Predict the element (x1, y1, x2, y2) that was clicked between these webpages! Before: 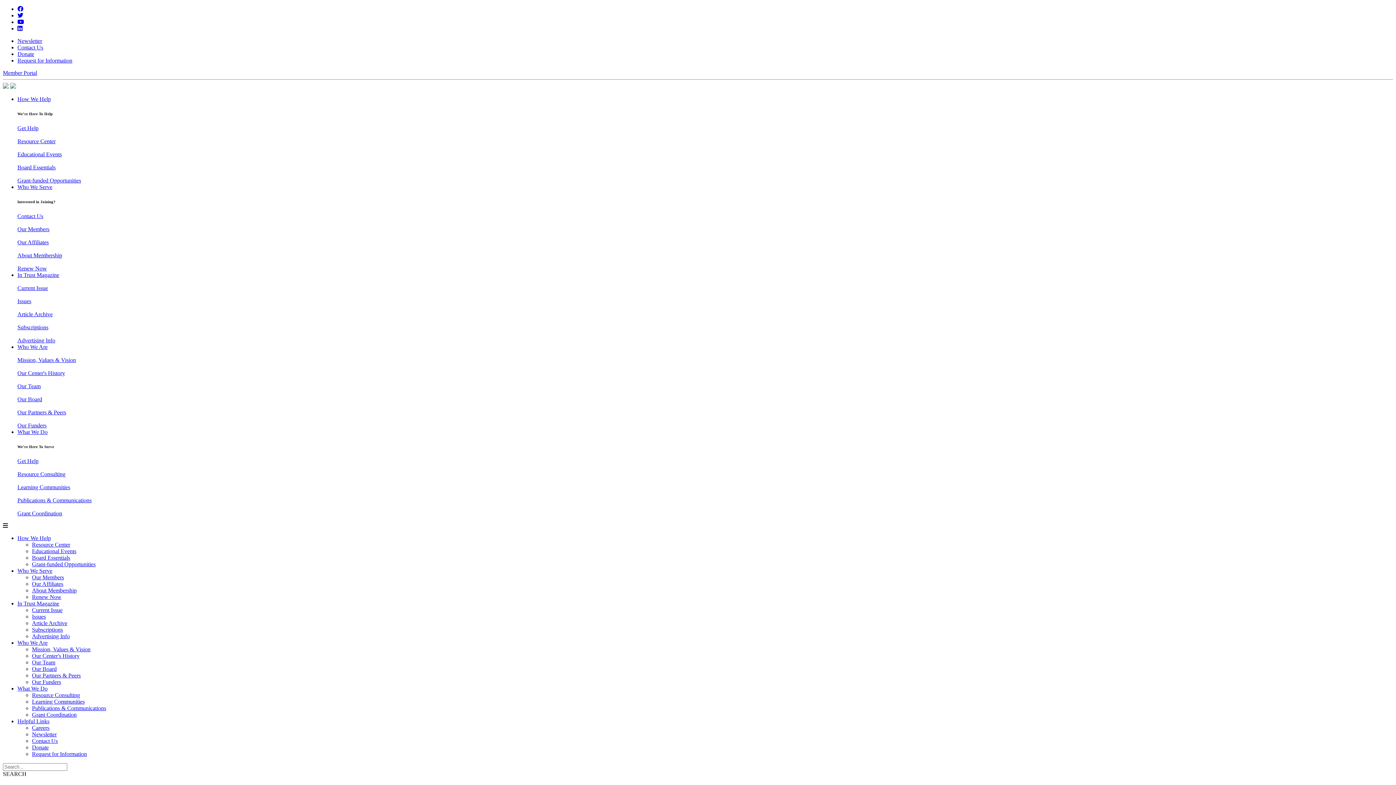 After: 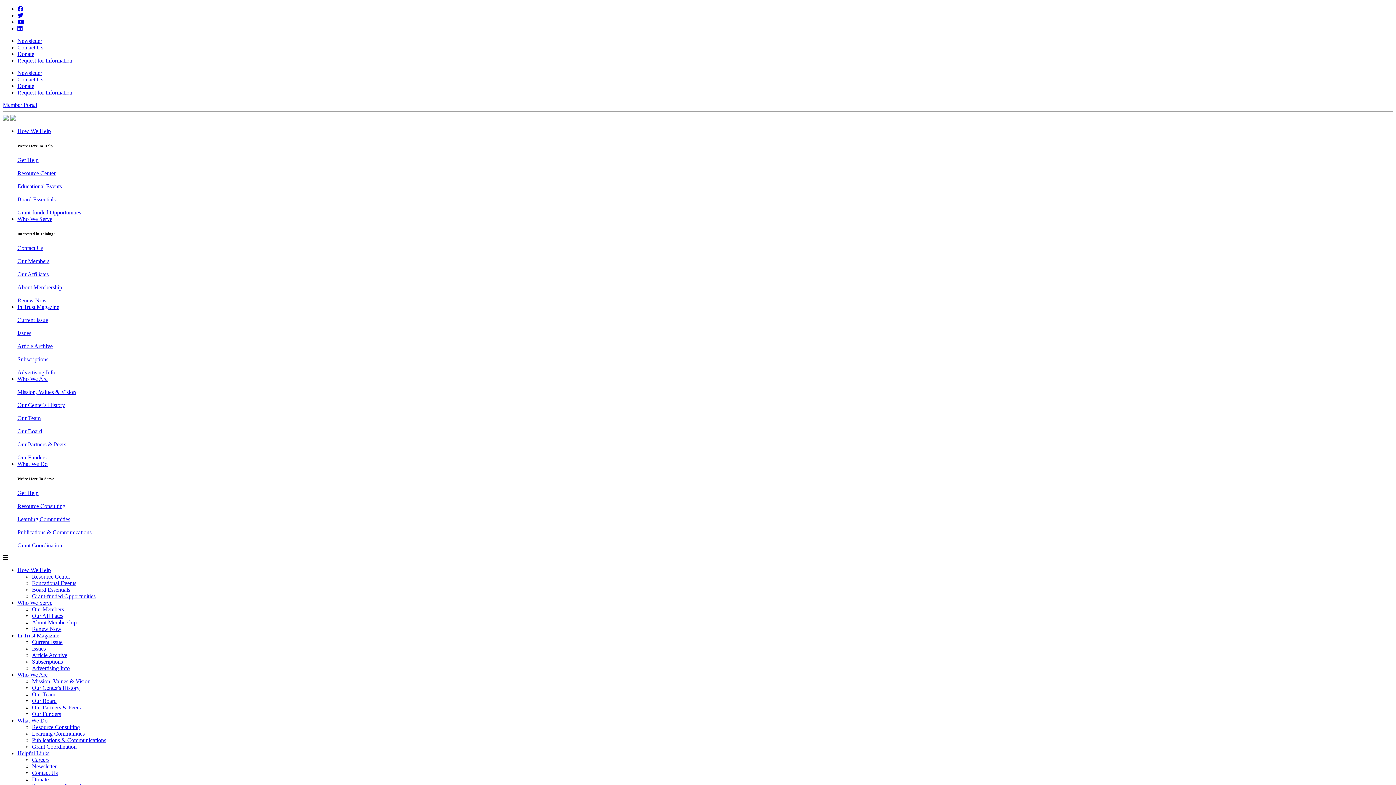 Action: bbox: (17, 484, 70, 490) label: Learning Communities